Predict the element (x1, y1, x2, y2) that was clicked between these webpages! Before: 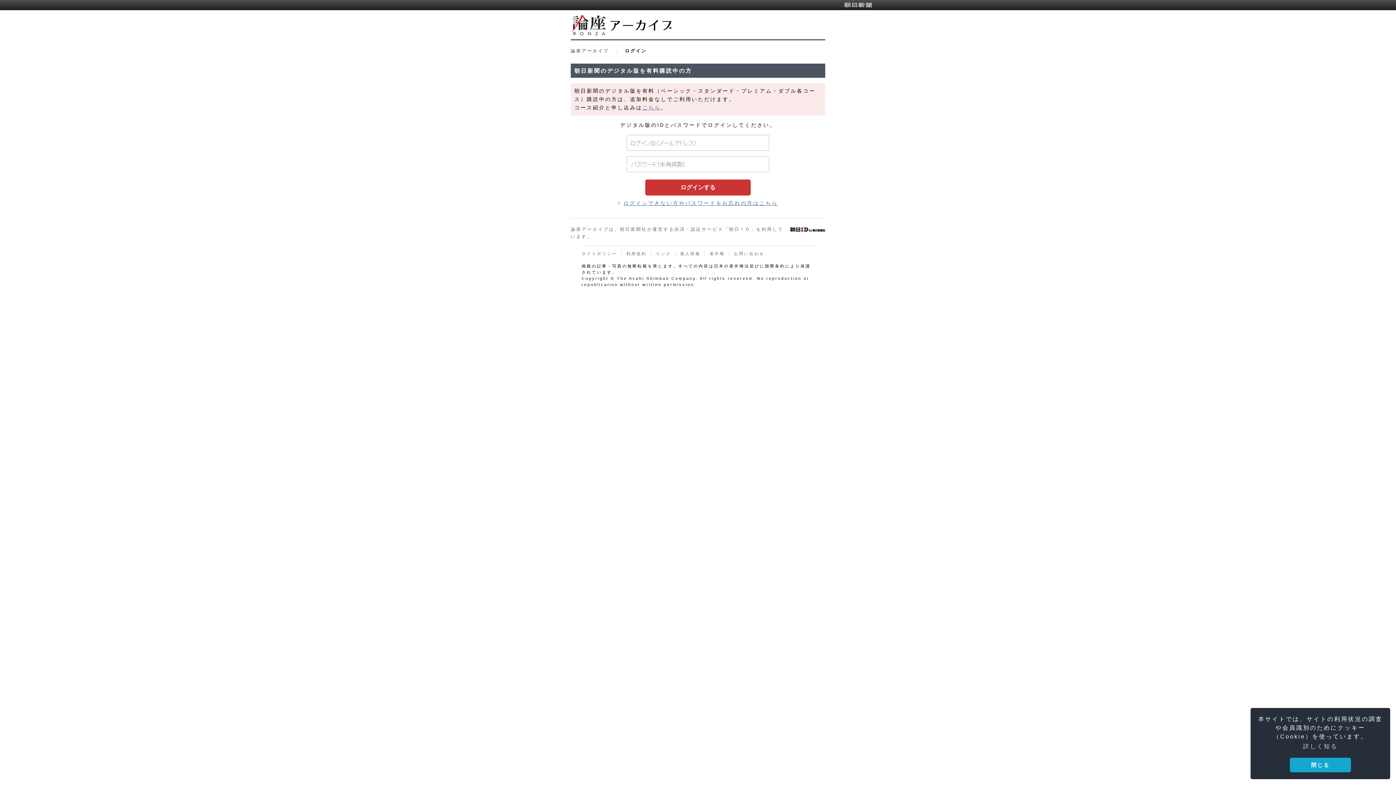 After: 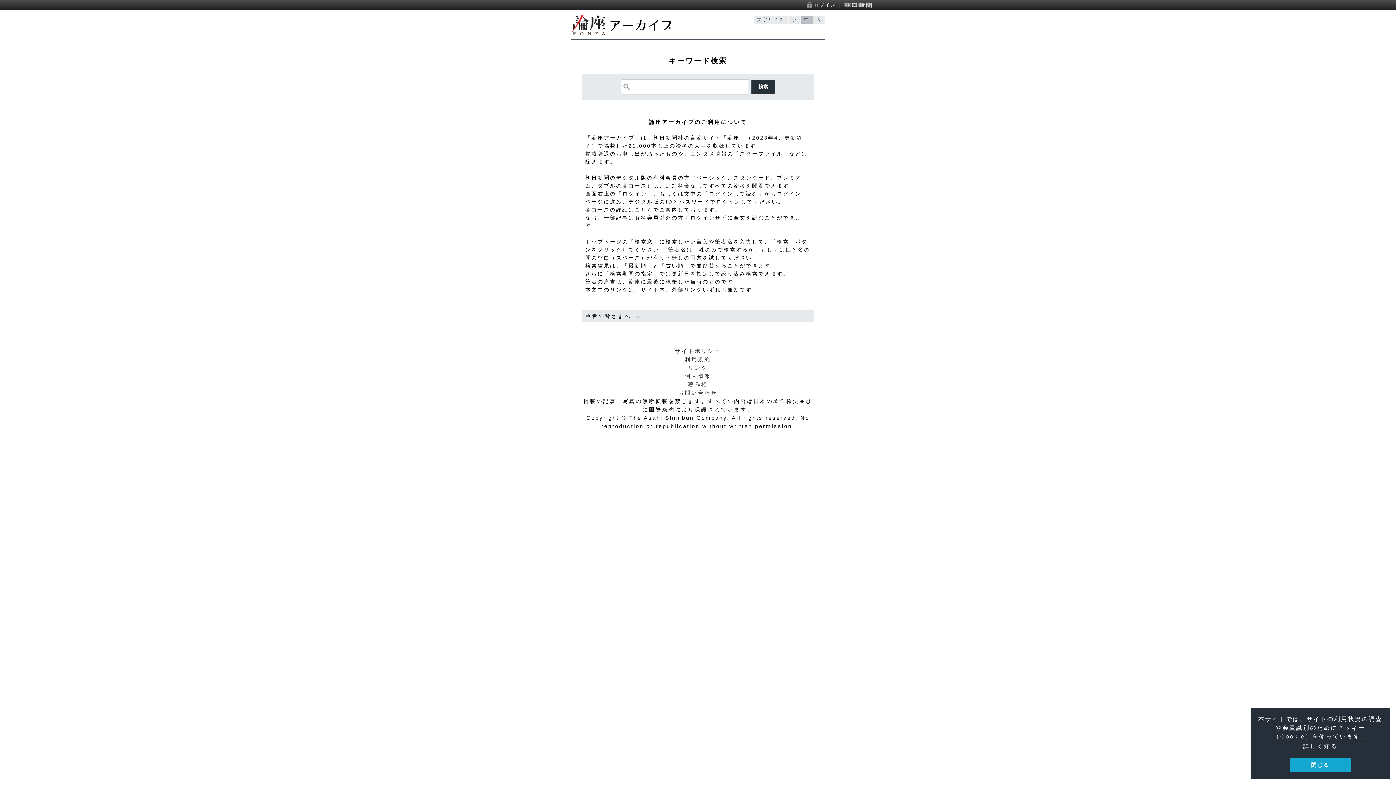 Action: label: 論座アーカイブ bbox: (570, 48, 609, 53)